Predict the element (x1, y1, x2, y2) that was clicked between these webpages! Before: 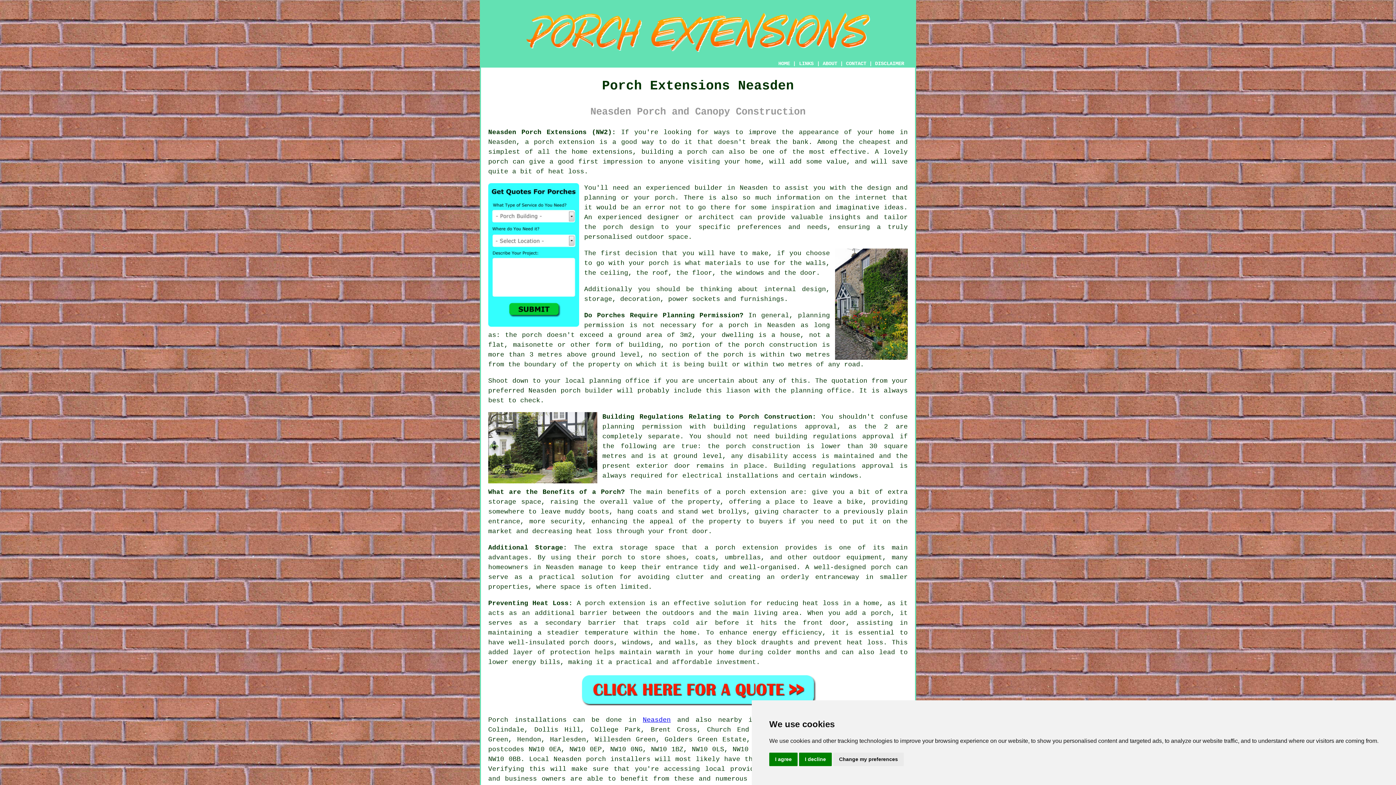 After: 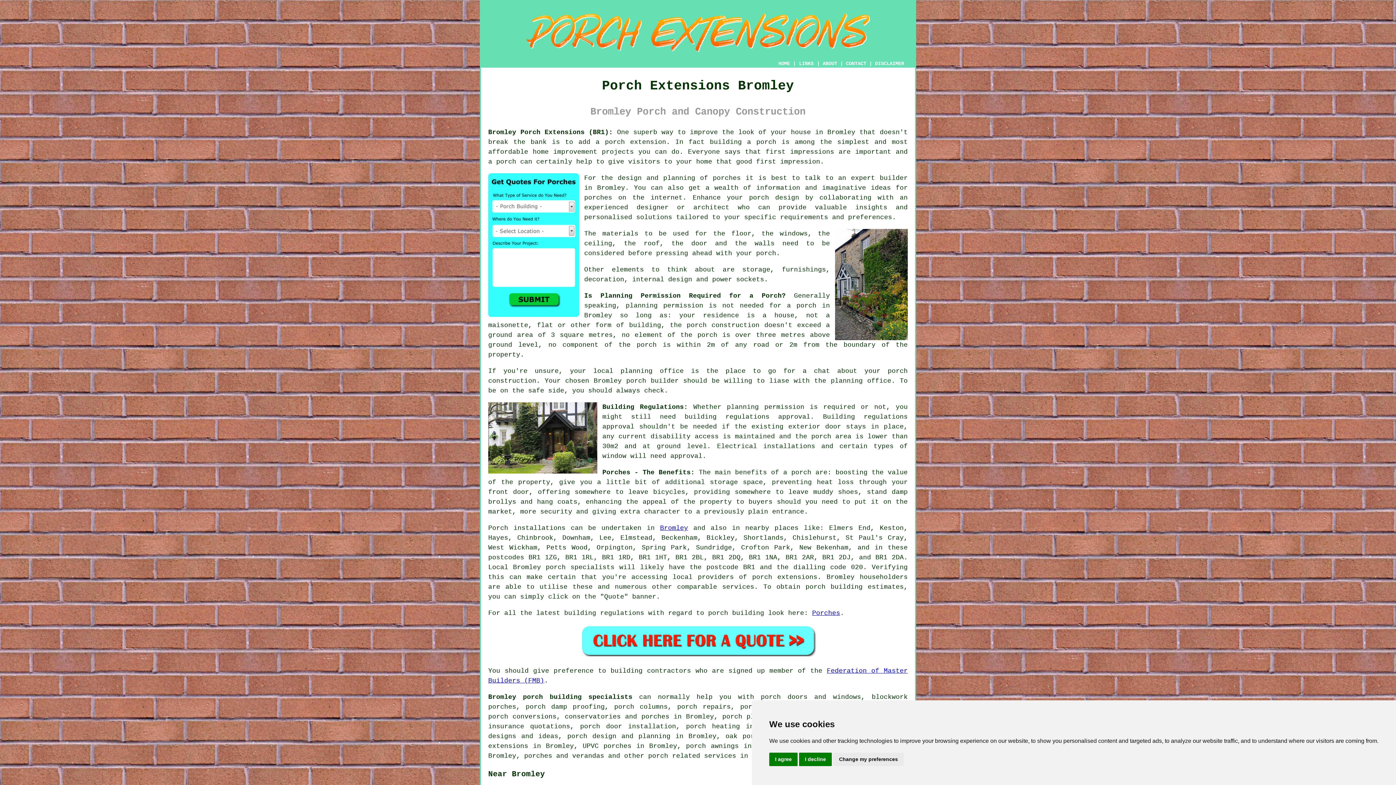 Action: bbox: (534, 138, 594, 145) label: porch extension